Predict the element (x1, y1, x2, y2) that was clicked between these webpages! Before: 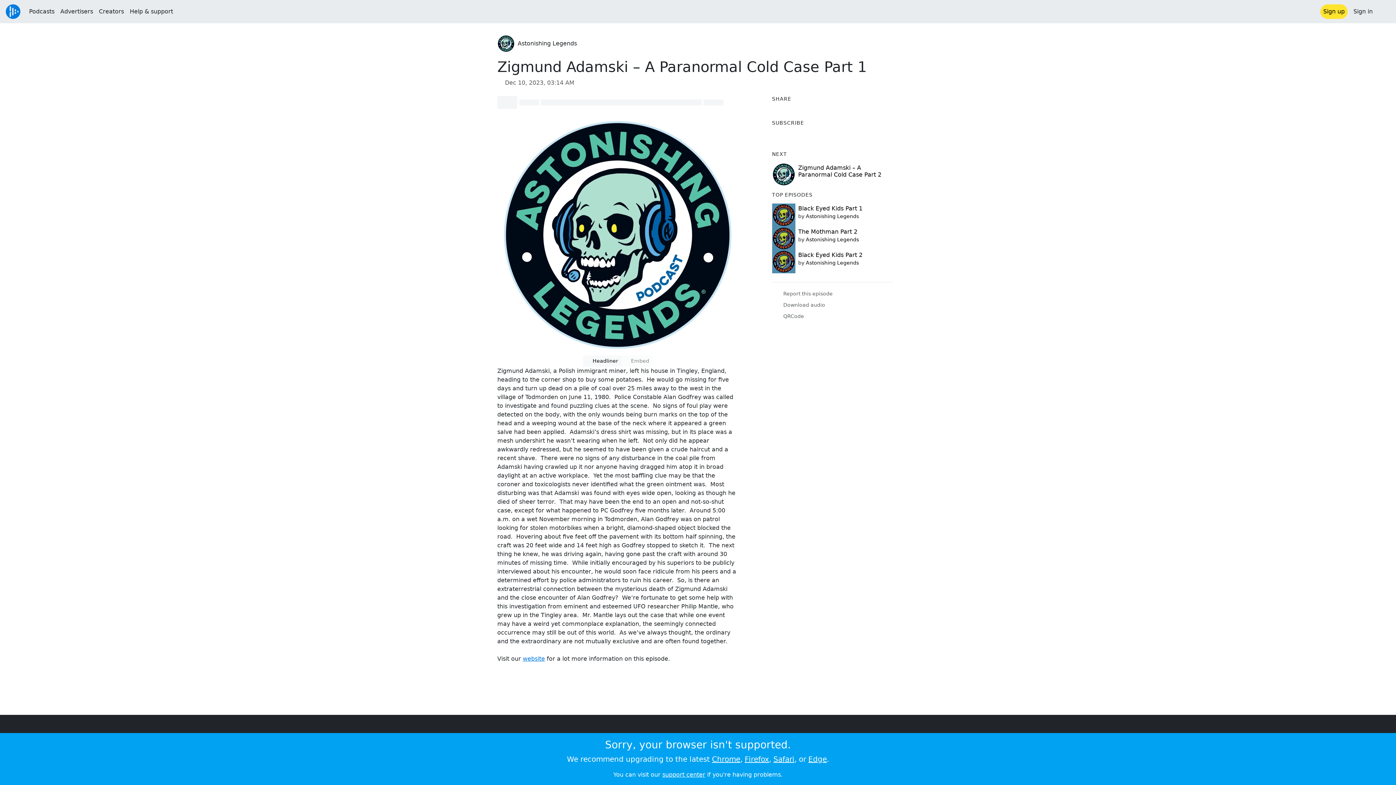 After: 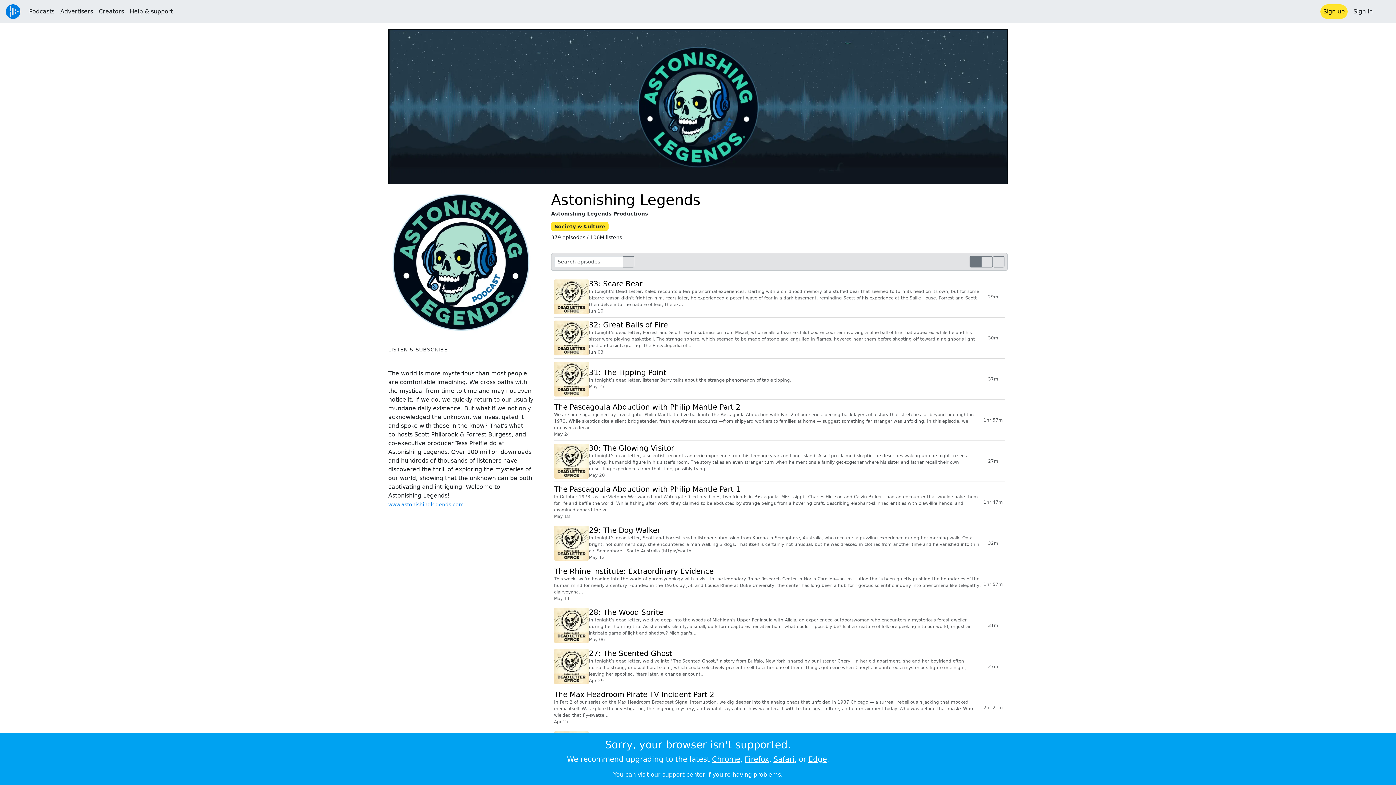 Action: label: Astonishing Legends bbox: (806, 213, 859, 219)